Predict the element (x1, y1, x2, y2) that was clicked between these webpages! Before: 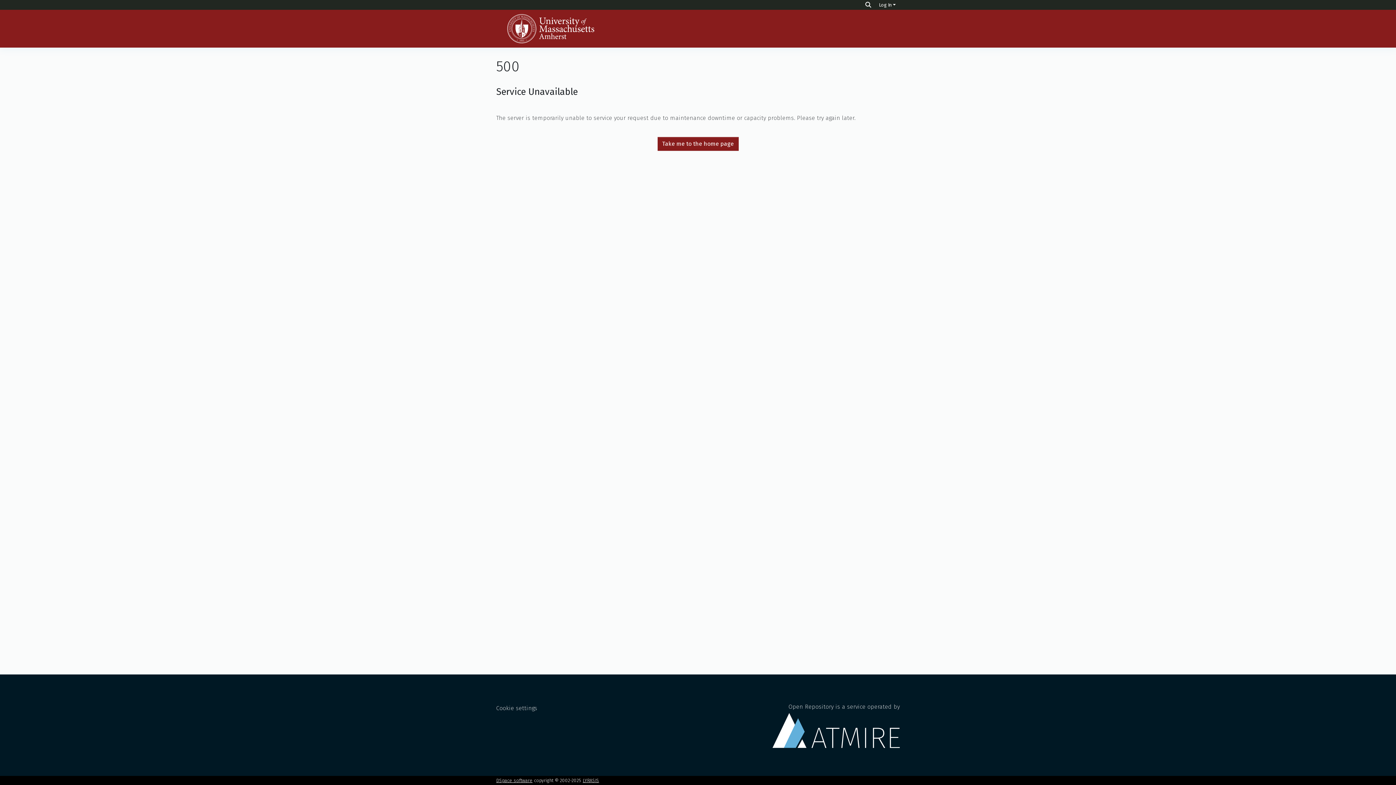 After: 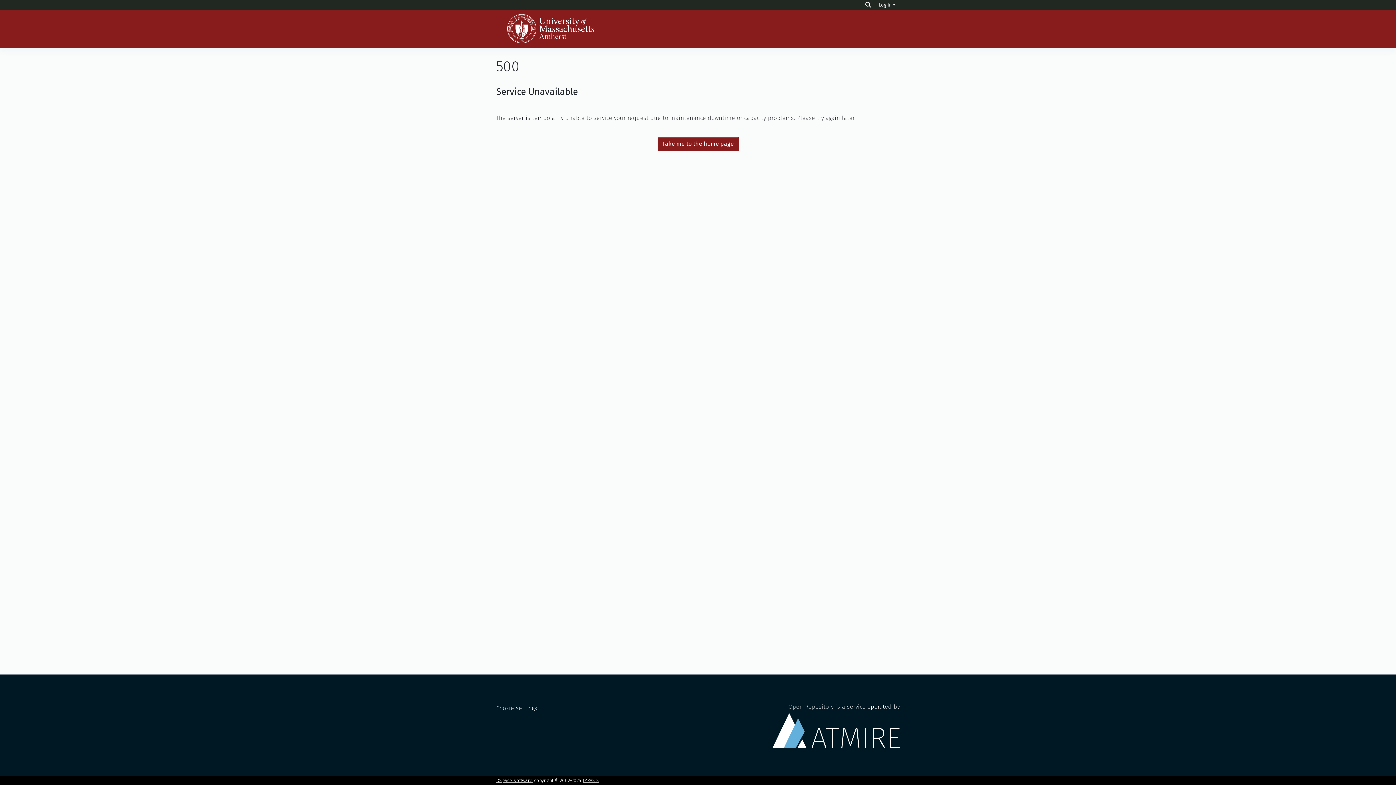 Action: bbox: (496, 14, 605, 43)